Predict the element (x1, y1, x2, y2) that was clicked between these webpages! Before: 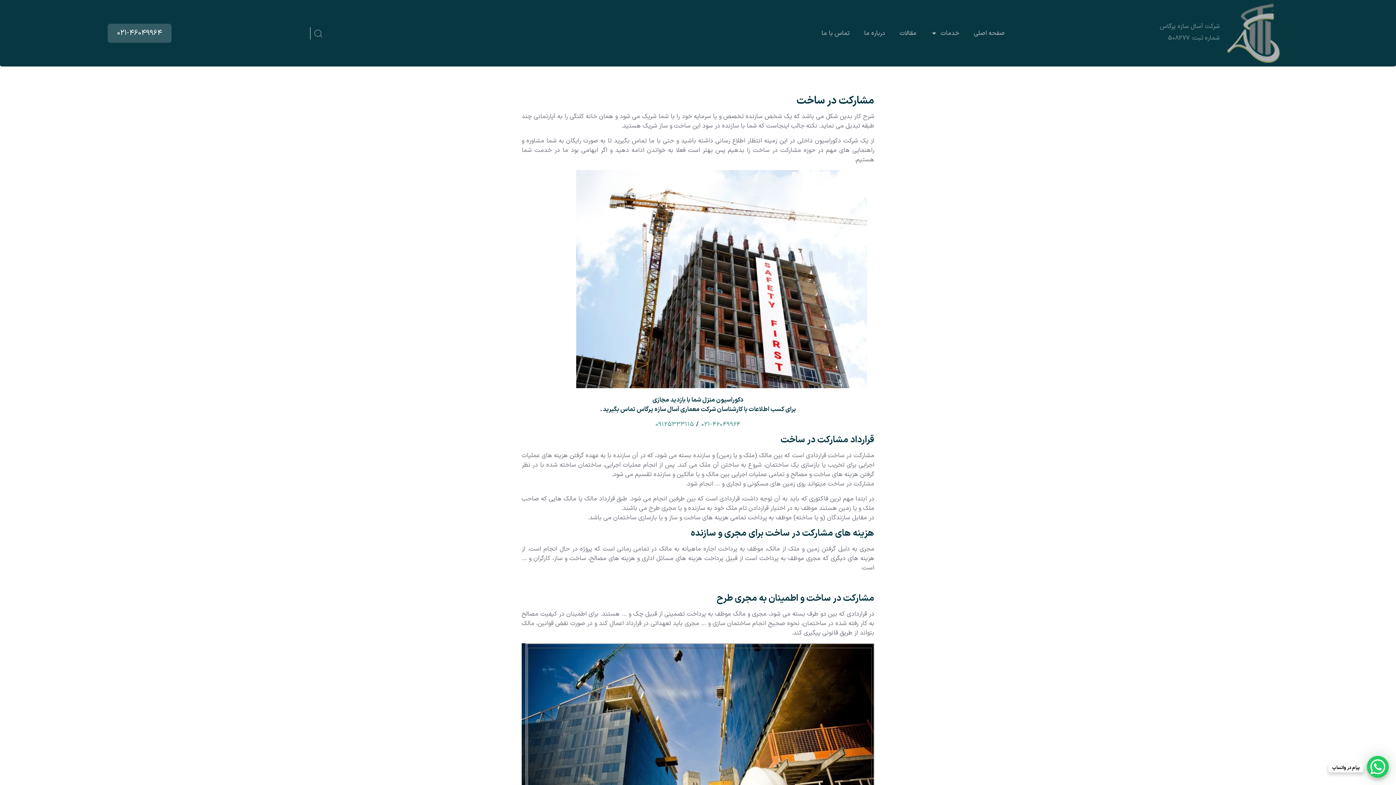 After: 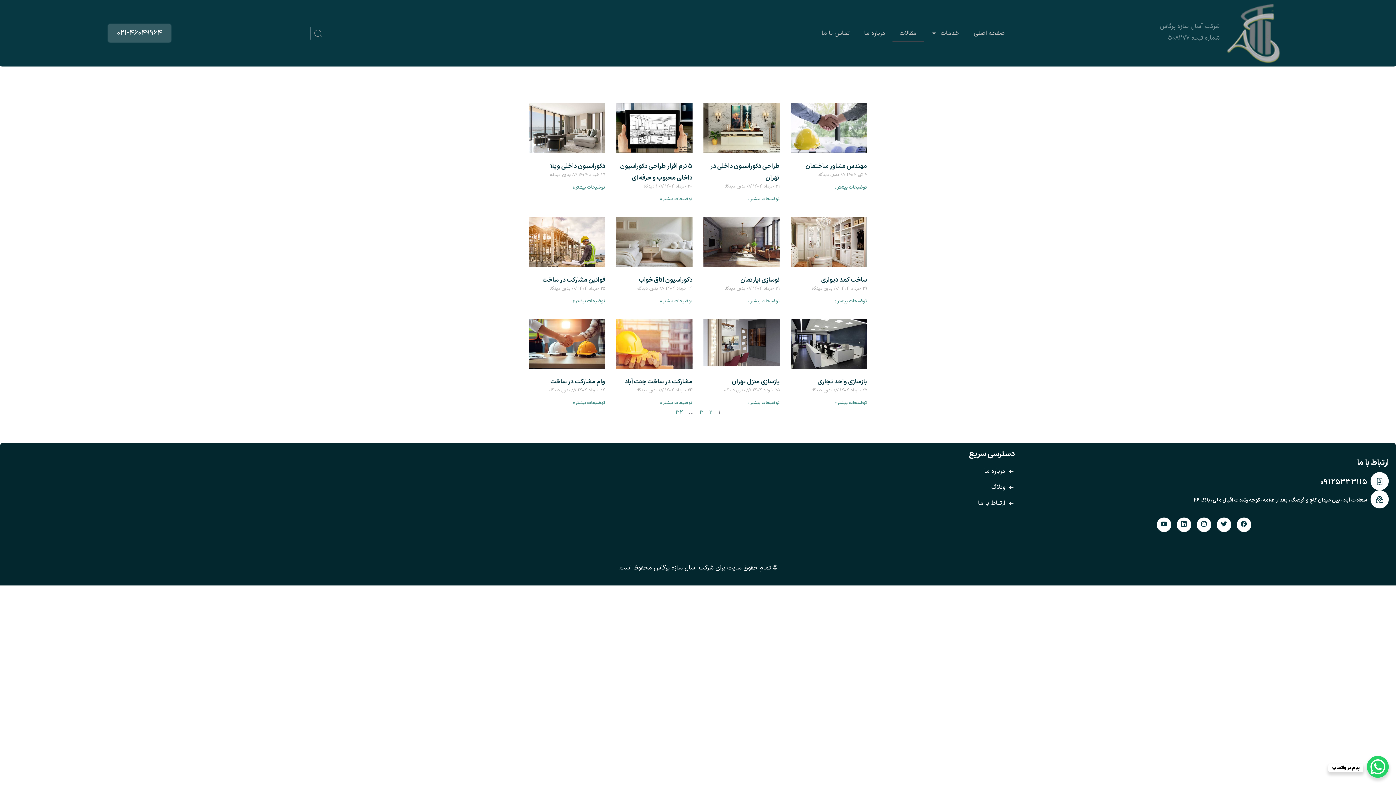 Action: bbox: (892, 24, 923, 41) label: مقالات